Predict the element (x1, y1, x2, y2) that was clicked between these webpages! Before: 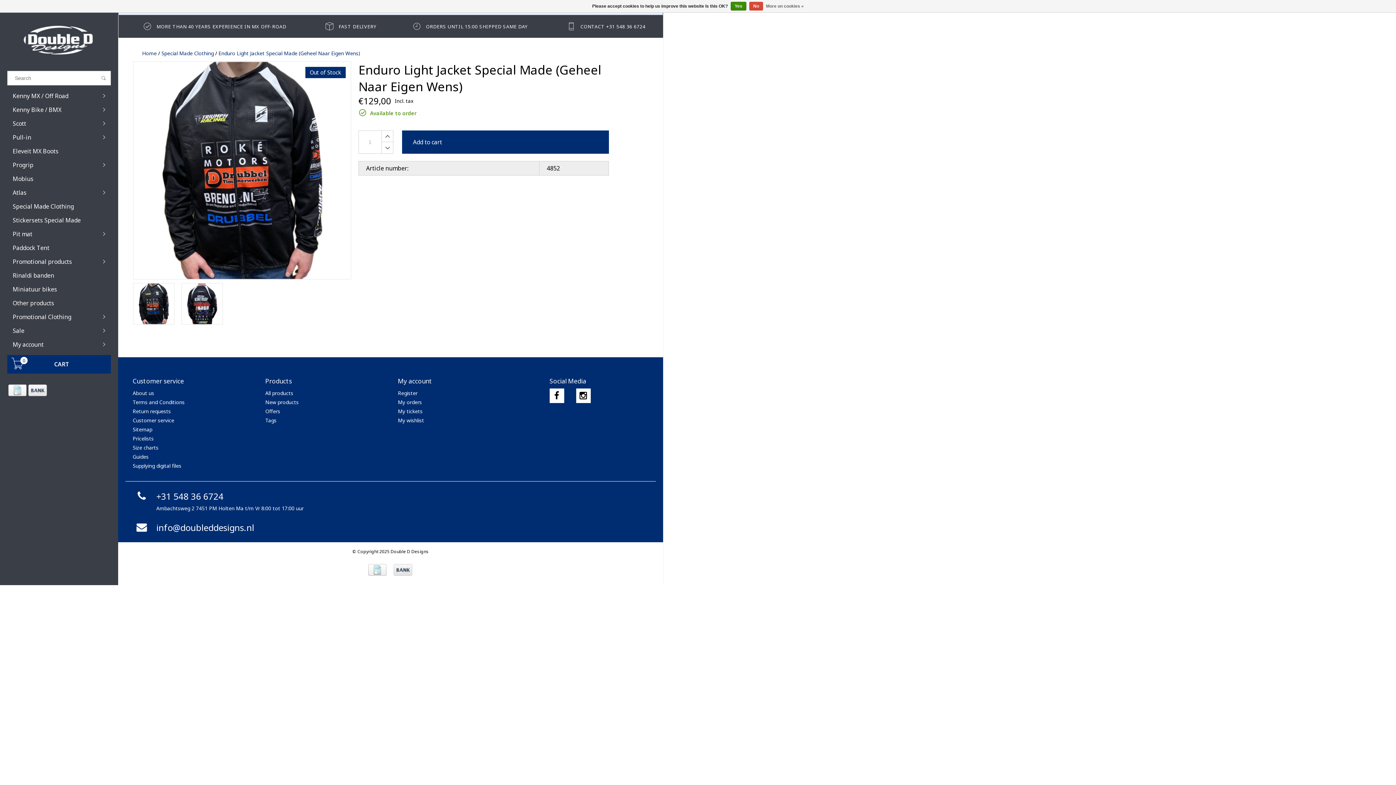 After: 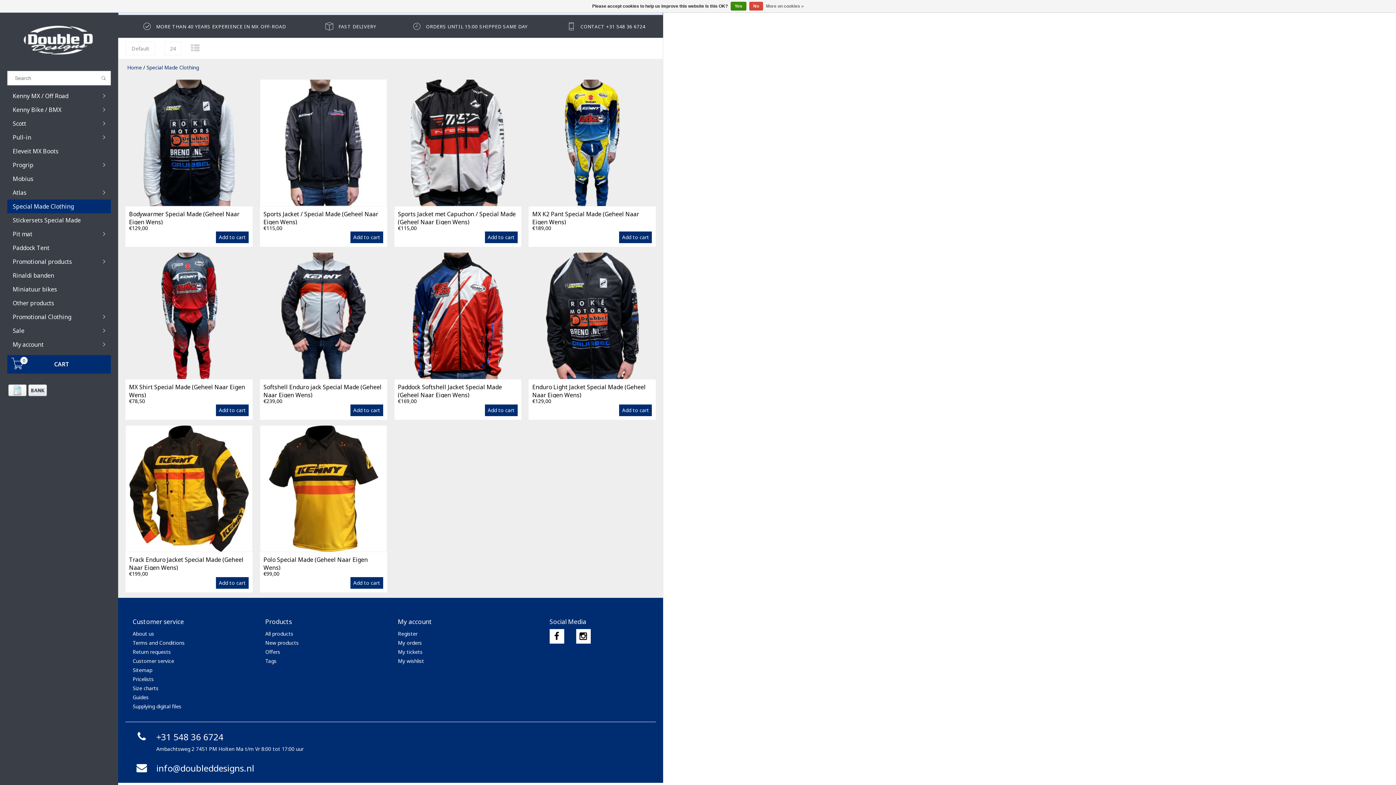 Action: label: Special Made Clothing bbox: (7, 199, 110, 213)